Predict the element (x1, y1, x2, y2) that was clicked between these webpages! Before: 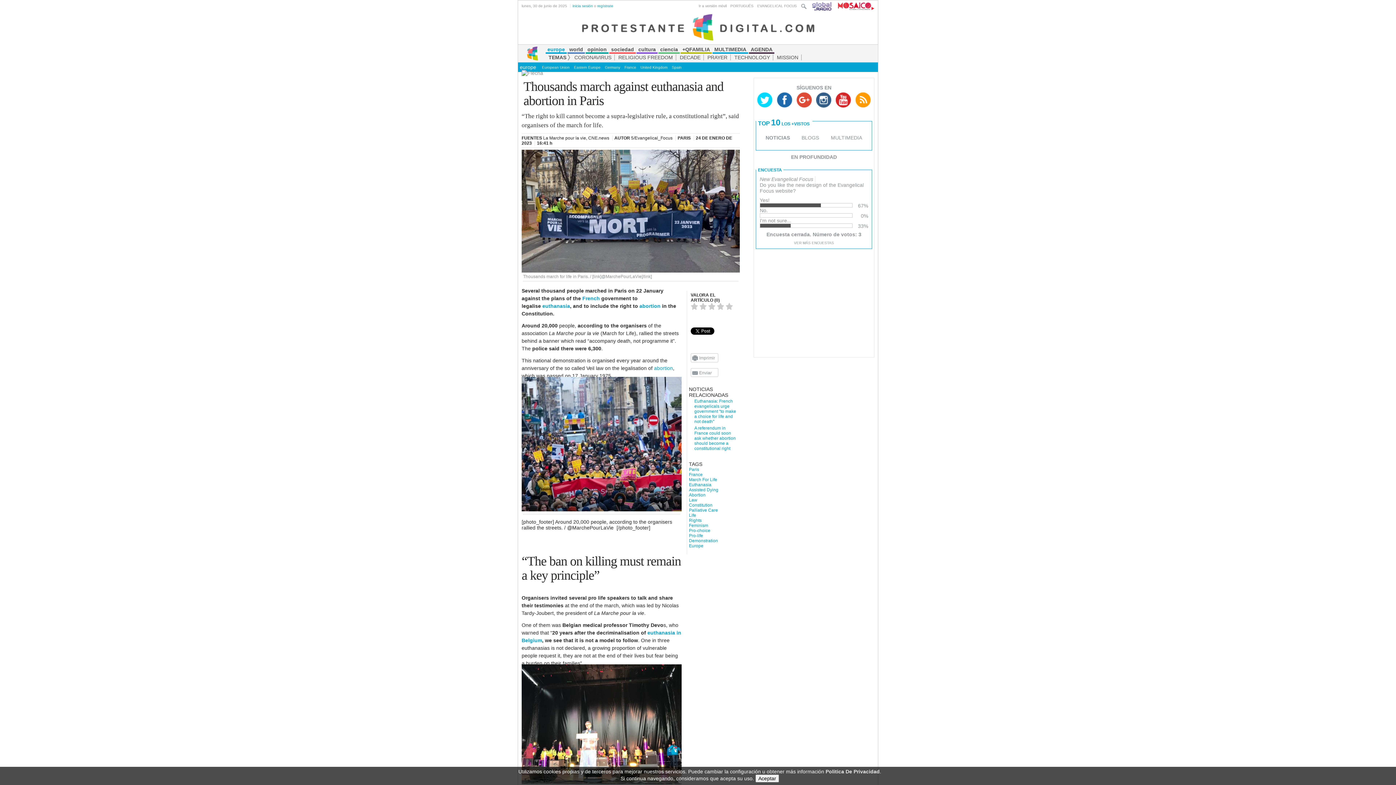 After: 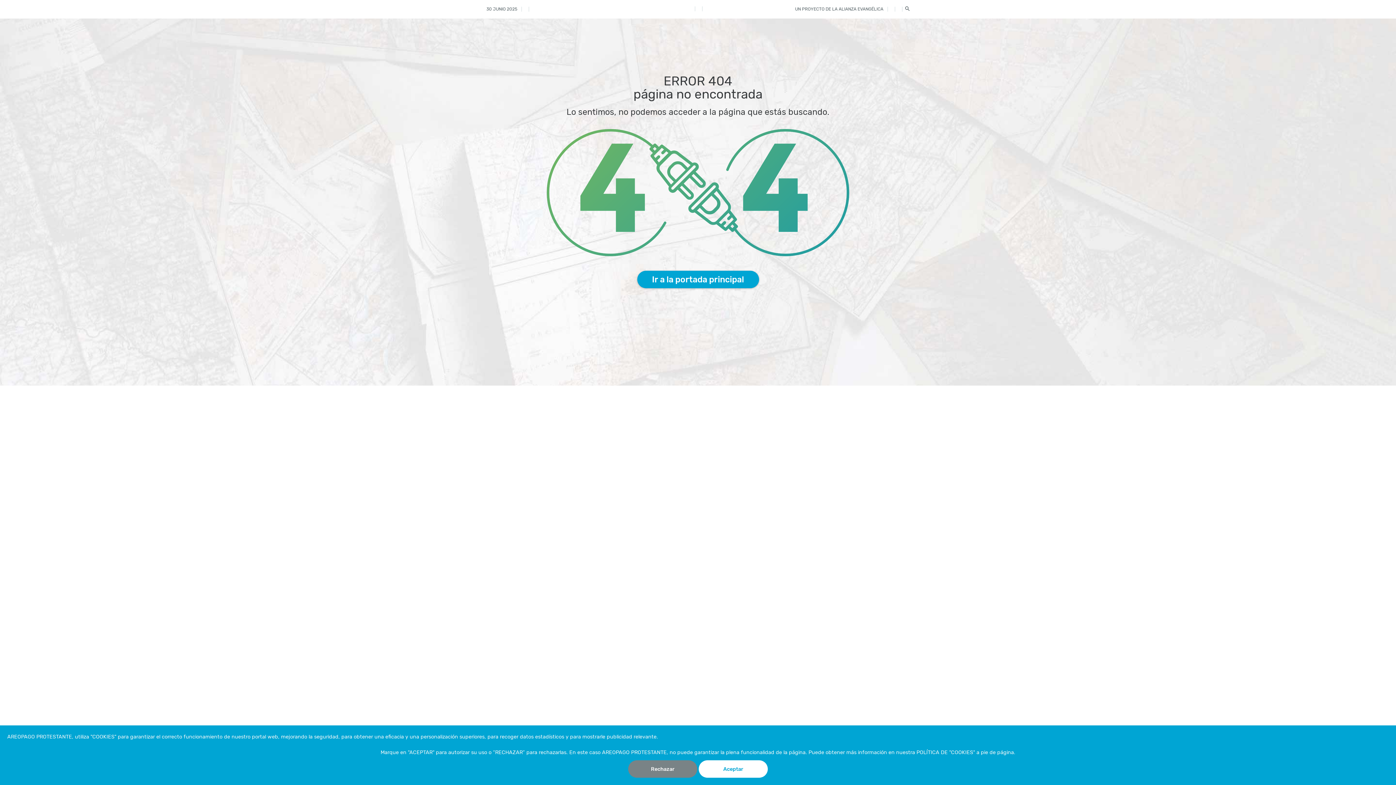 Action: bbox: (825, 769, 880, 774) label: Politica De Privacidad